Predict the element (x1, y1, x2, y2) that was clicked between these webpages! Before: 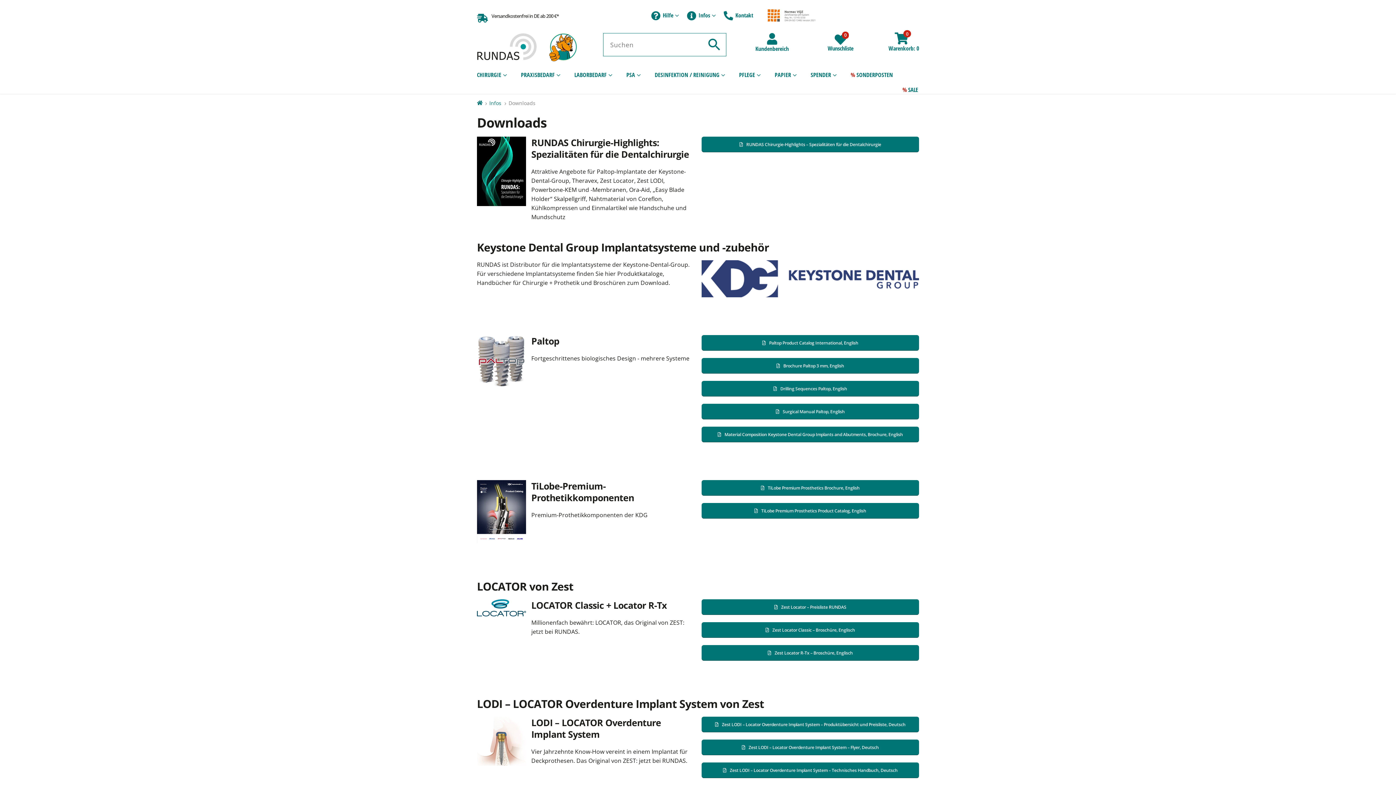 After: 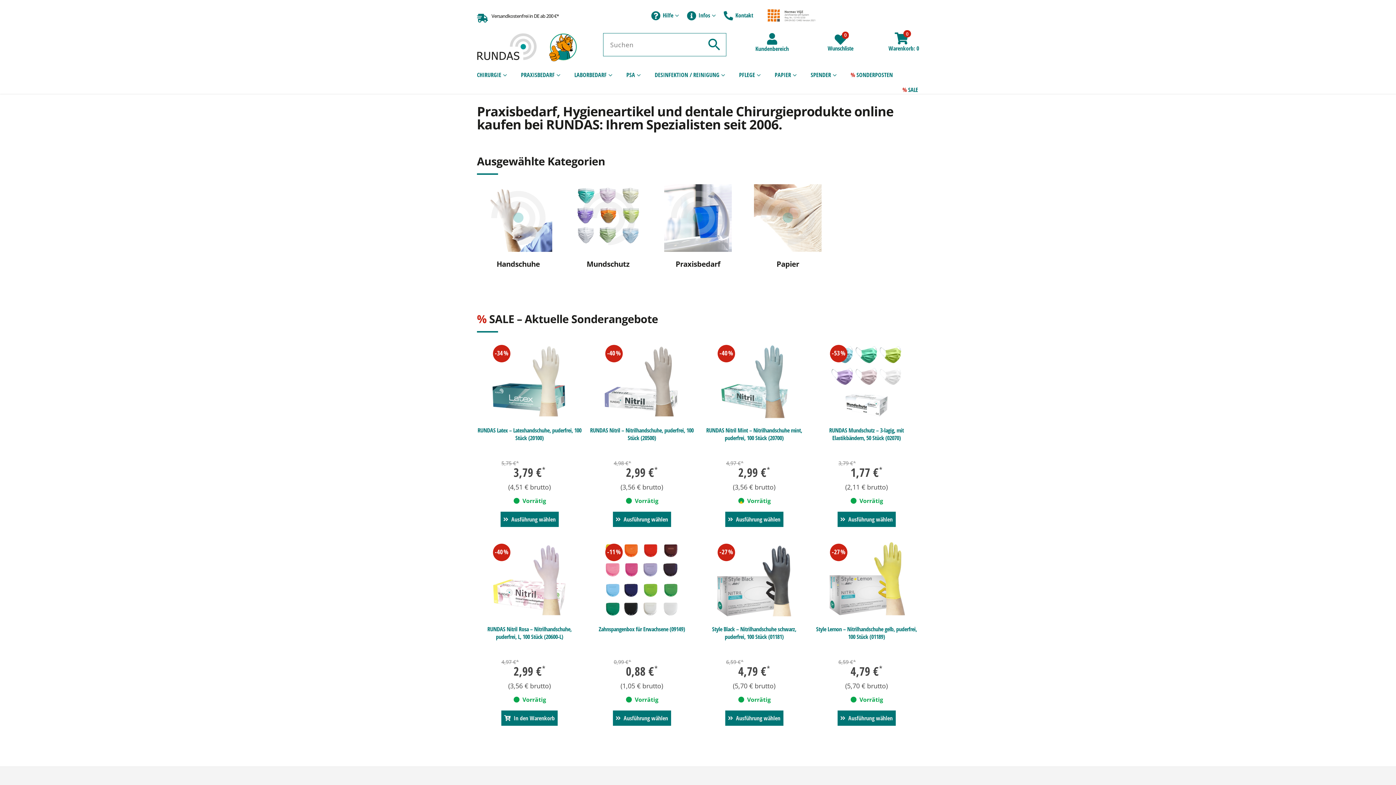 Action: bbox: (477, 33, 537, 60)